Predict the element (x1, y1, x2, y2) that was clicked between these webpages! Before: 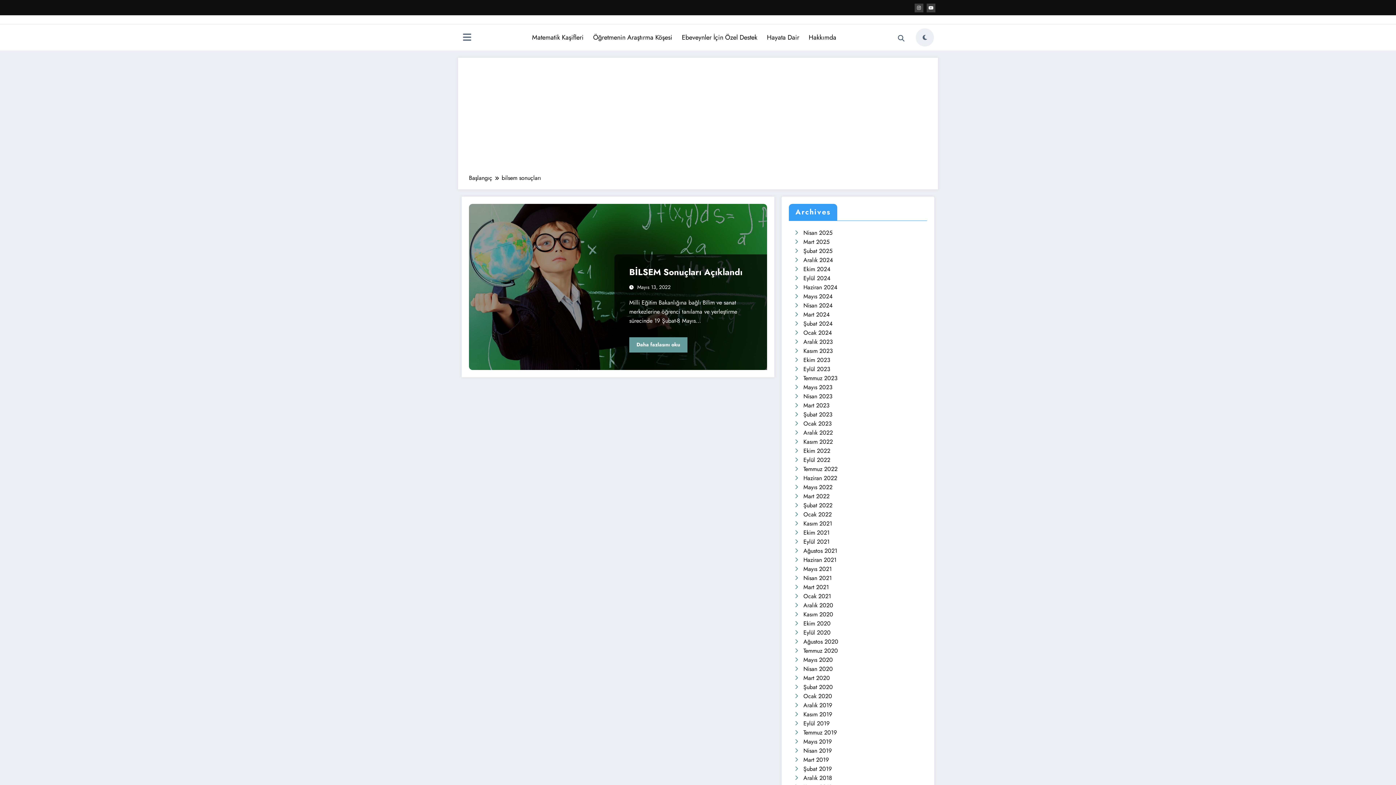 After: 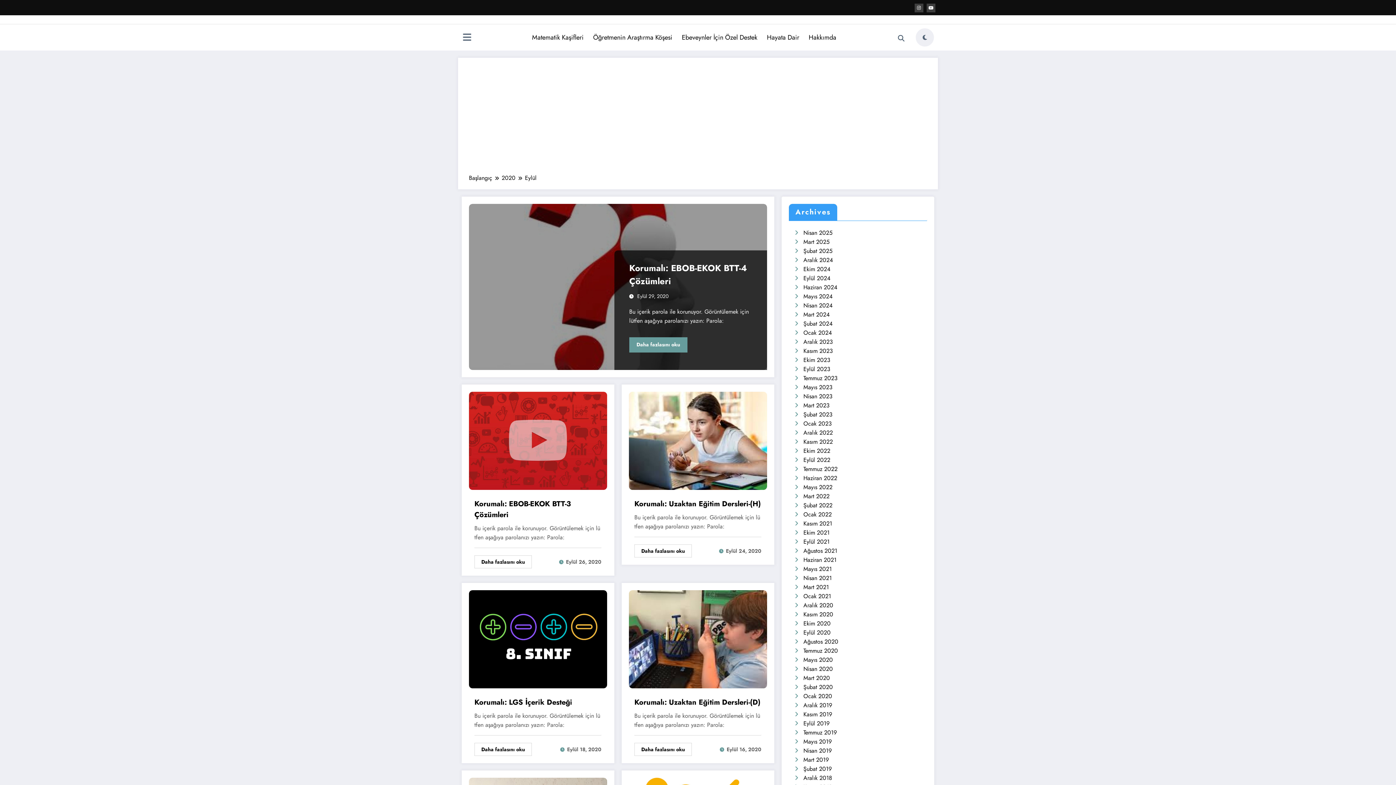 Action: label: Eylül 2020 bbox: (803, 628, 830, 637)